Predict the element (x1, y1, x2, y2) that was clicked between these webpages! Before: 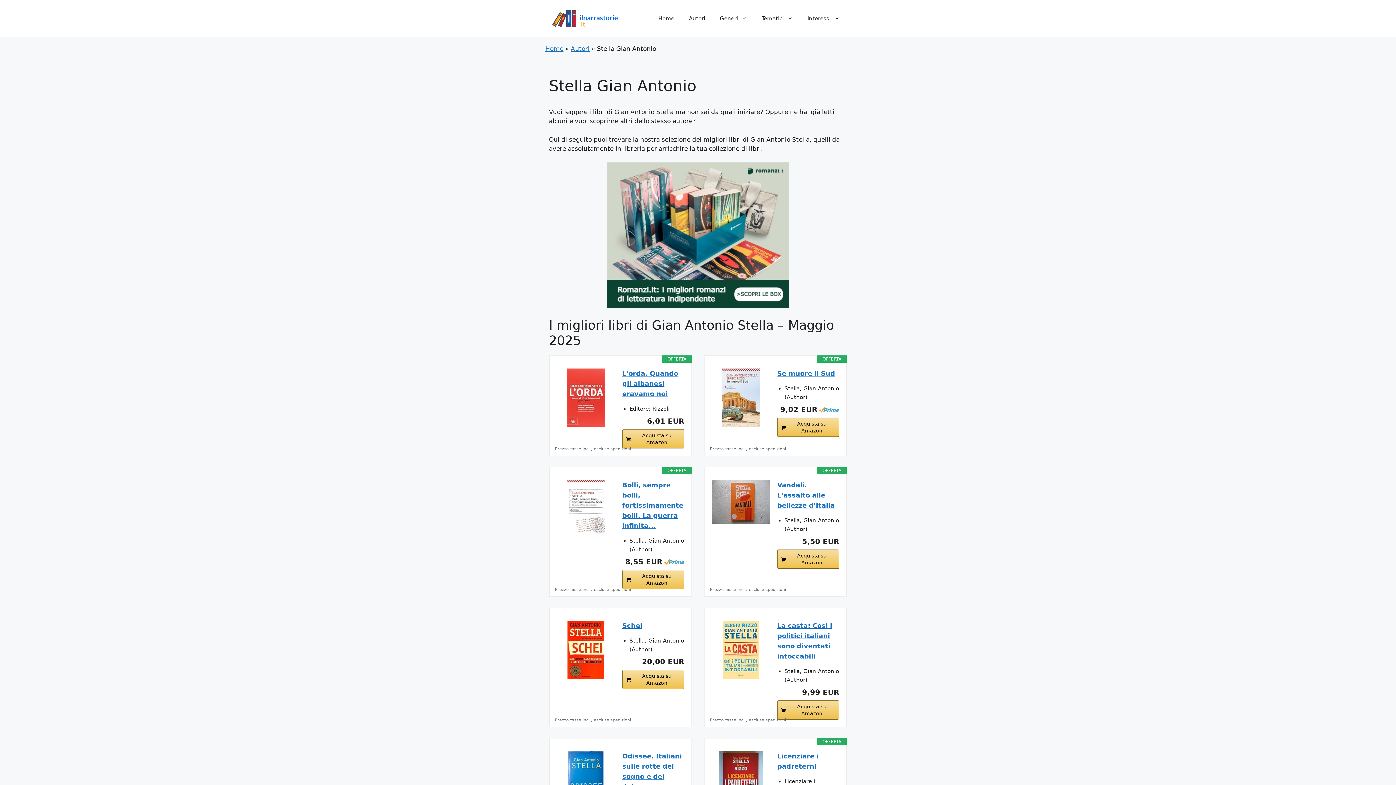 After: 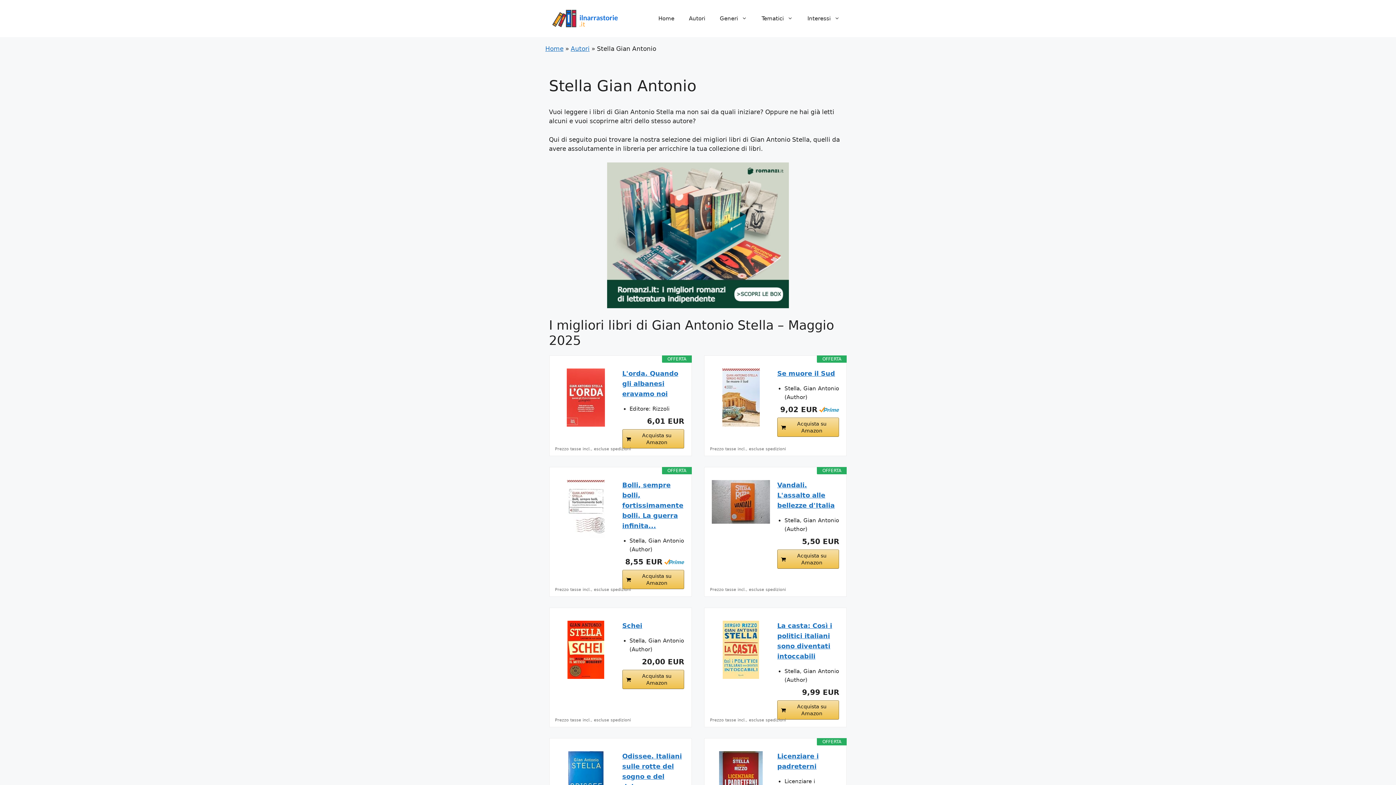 Action: bbox: (556, 368, 615, 426)